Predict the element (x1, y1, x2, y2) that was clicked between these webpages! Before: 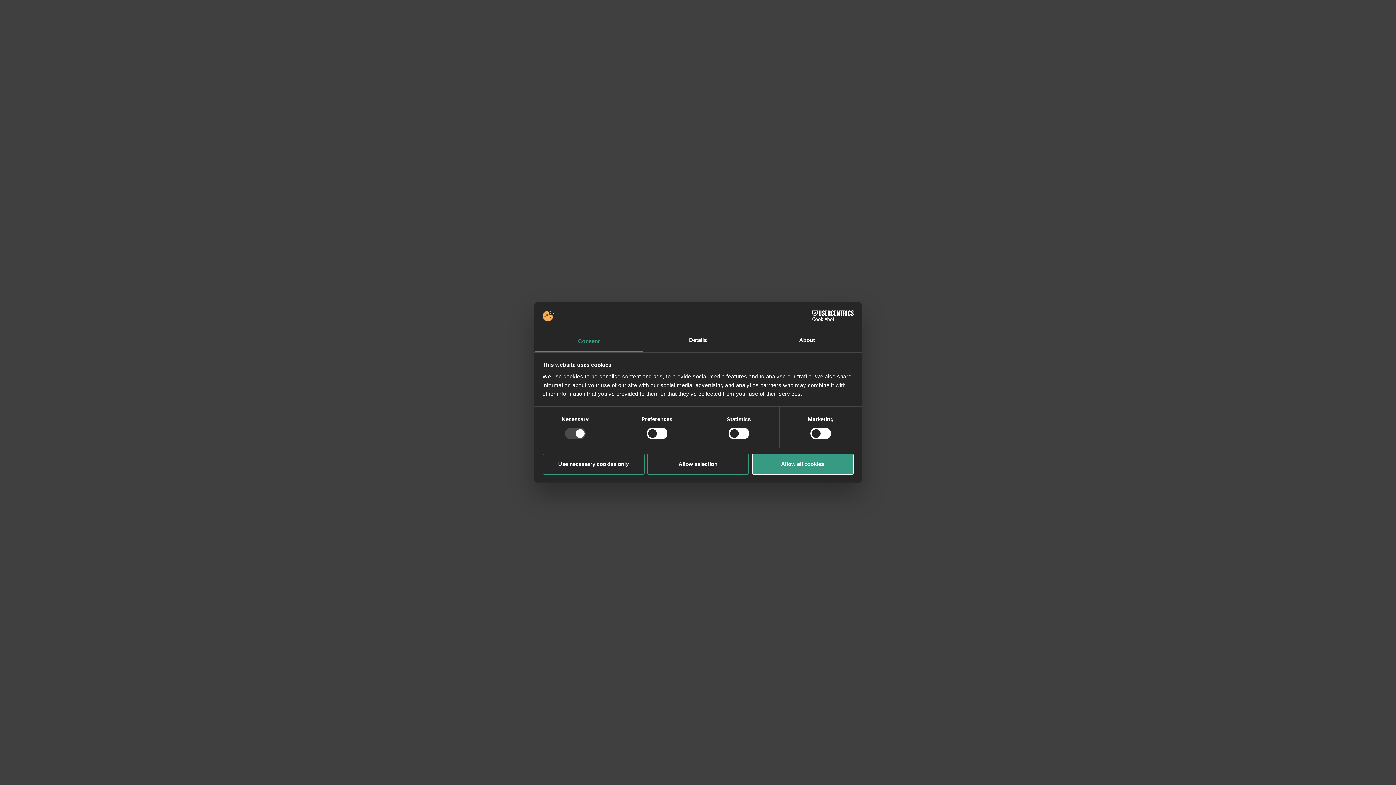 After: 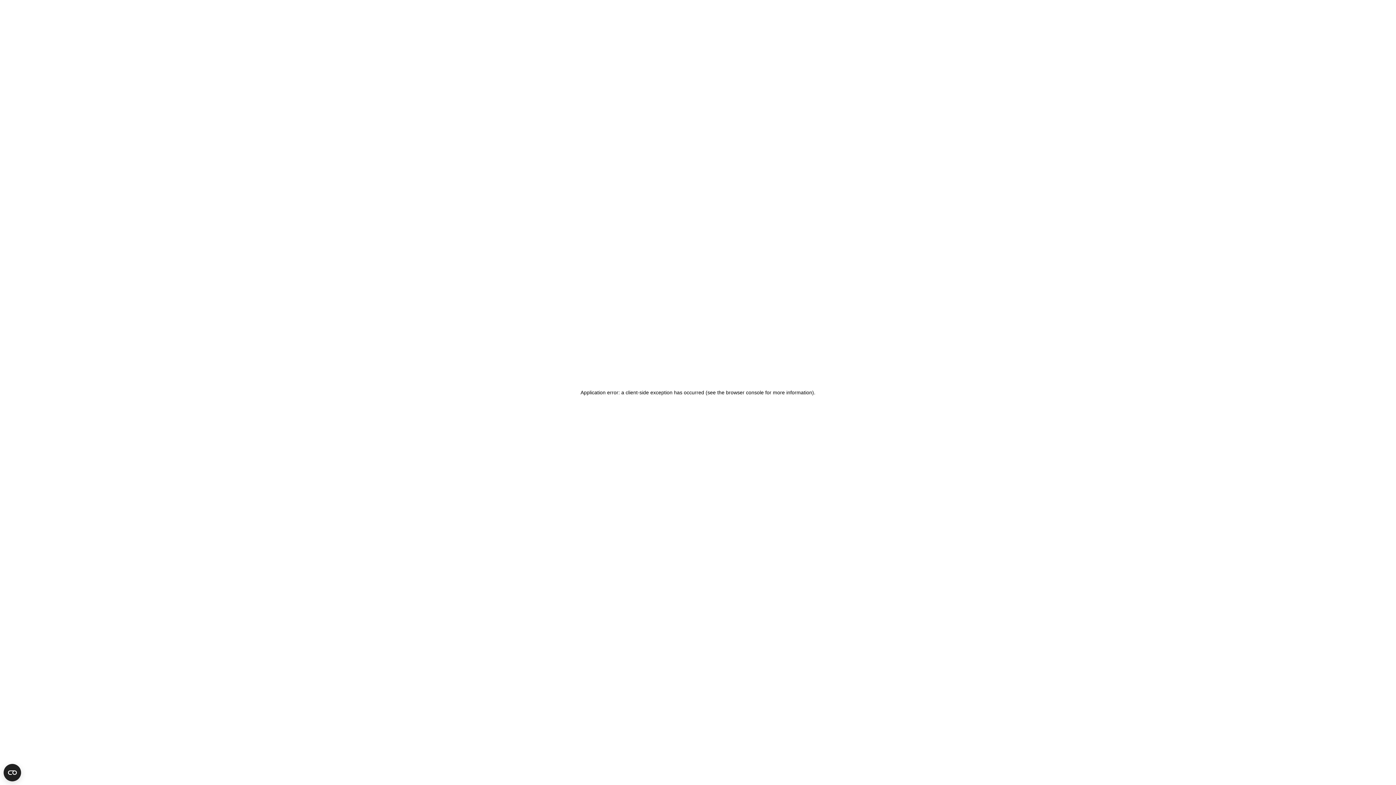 Action: bbox: (647, 453, 749, 474) label: Allow selection